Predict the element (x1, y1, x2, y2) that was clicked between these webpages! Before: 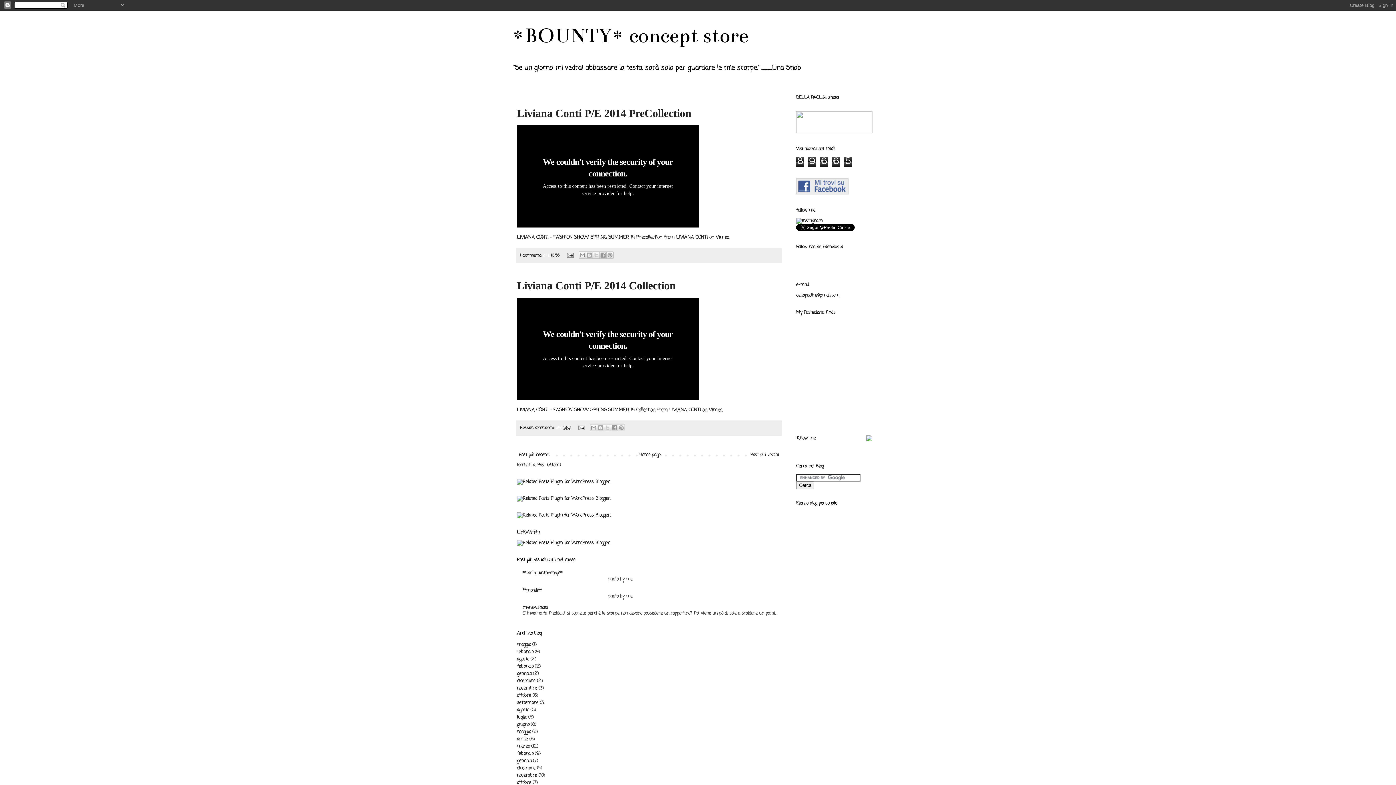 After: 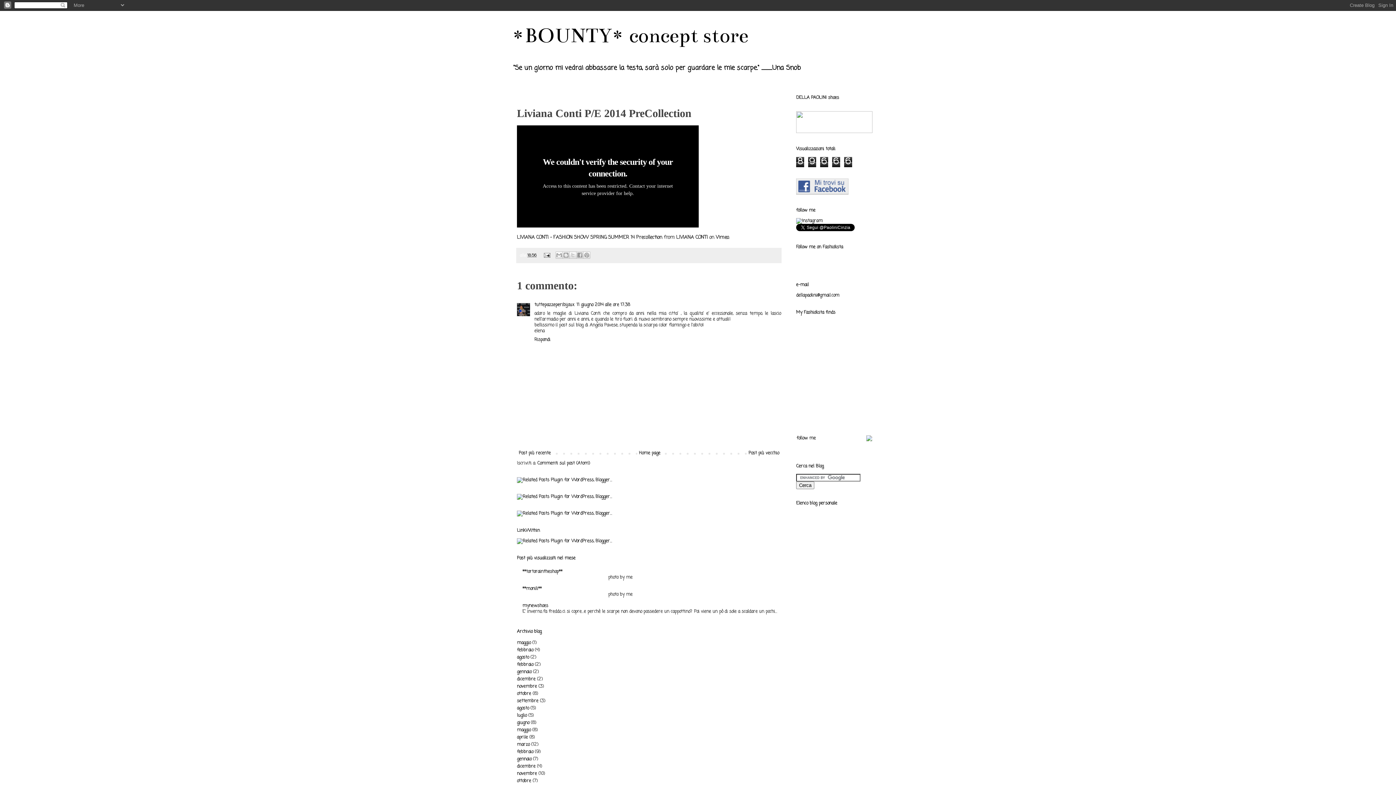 Action: bbox: (550, 252, 560, 258) label: 18:56